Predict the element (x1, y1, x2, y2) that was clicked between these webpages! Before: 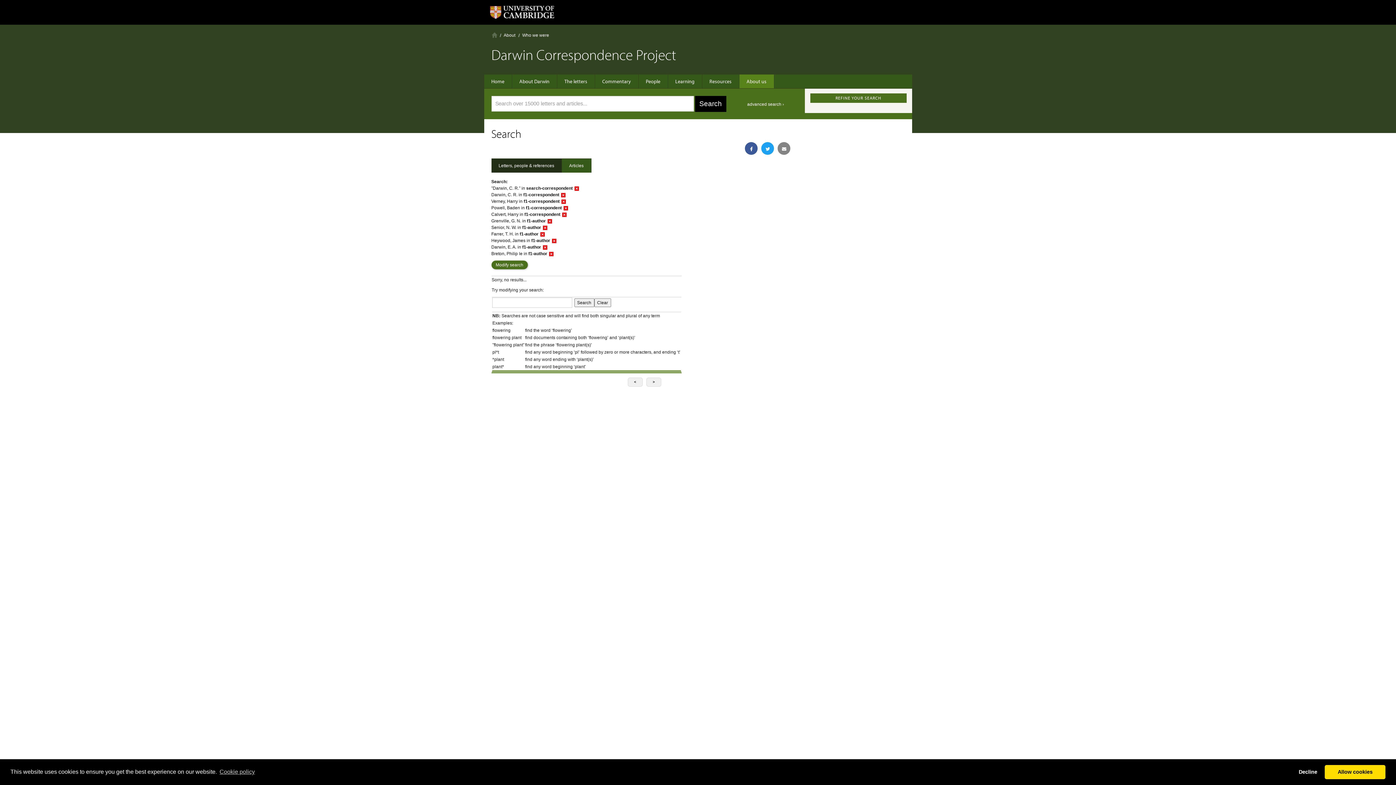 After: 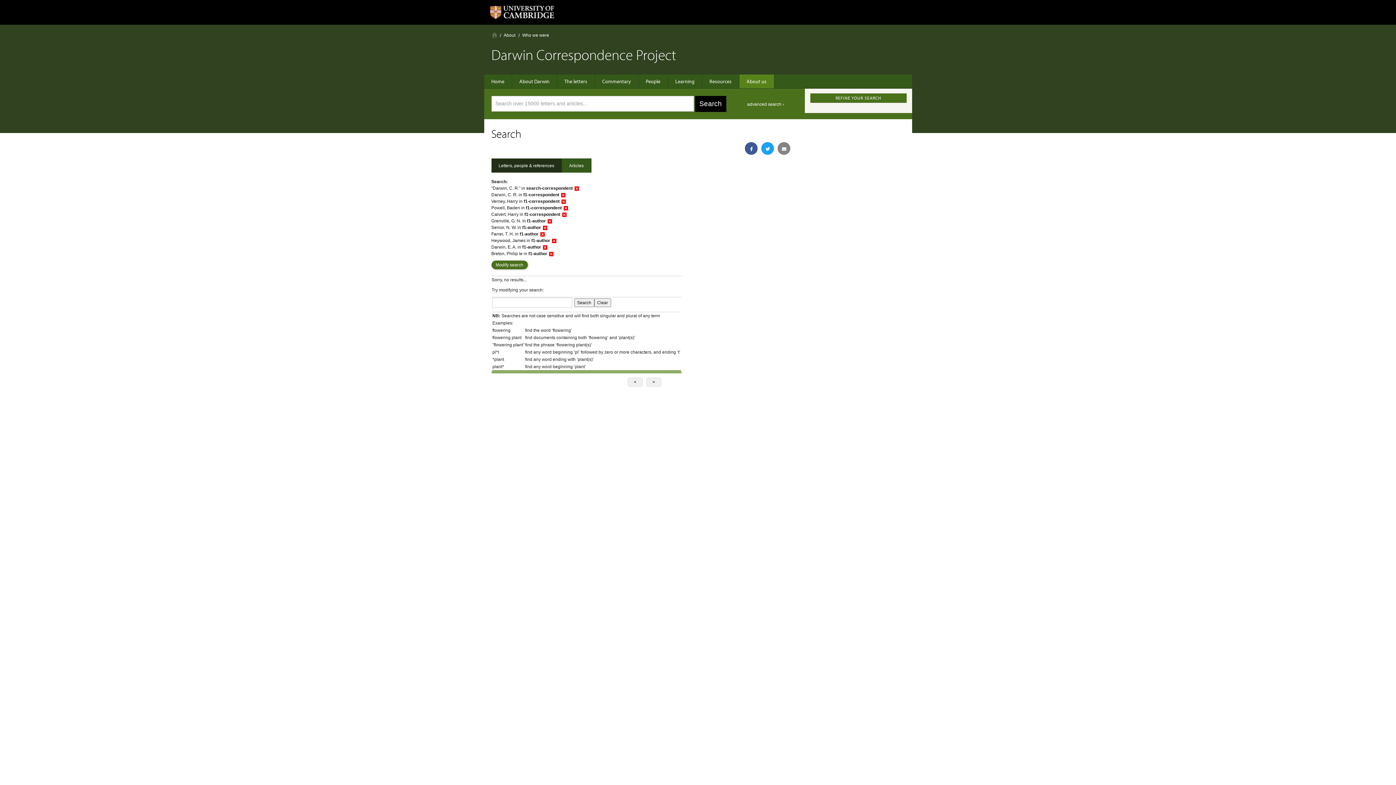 Action: bbox: (1294, 765, 1322, 779) label: deny cookies